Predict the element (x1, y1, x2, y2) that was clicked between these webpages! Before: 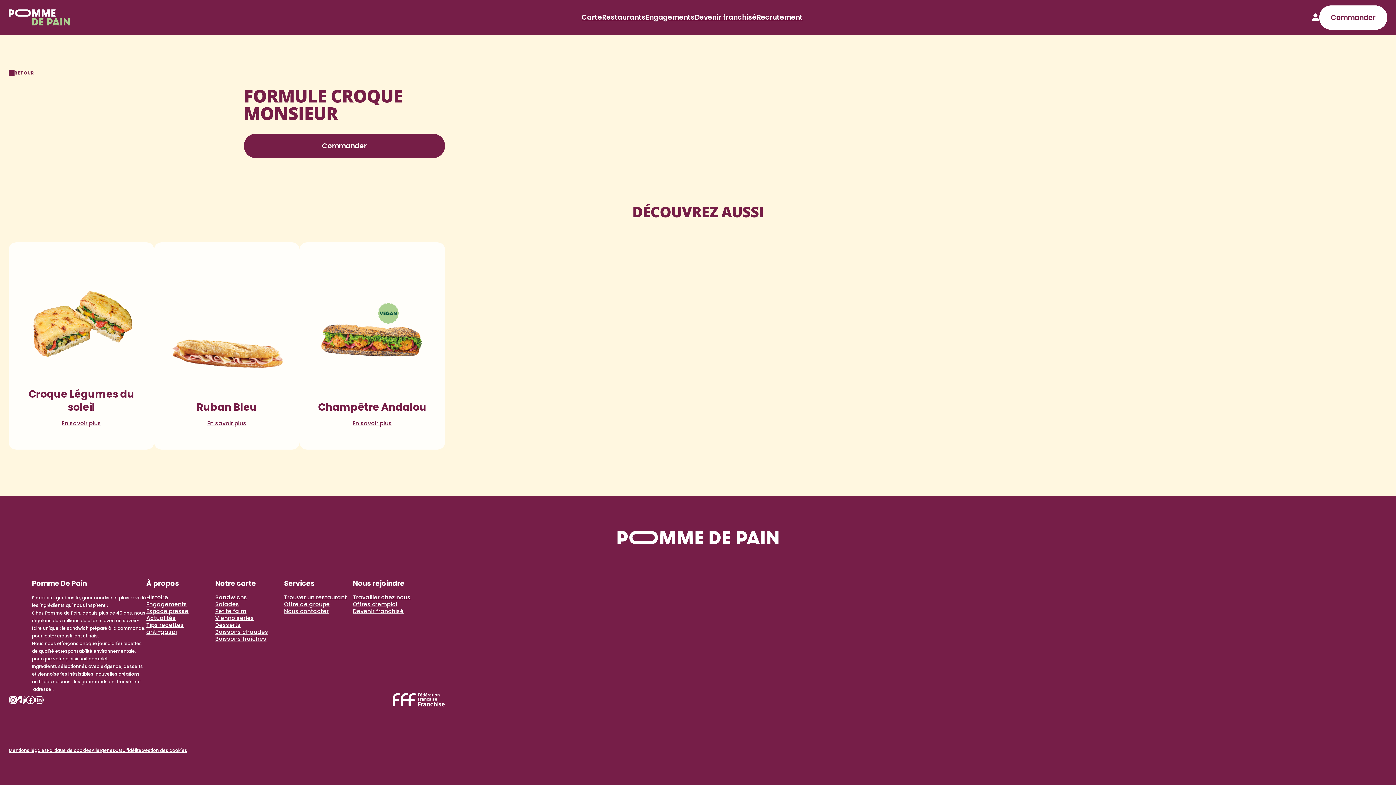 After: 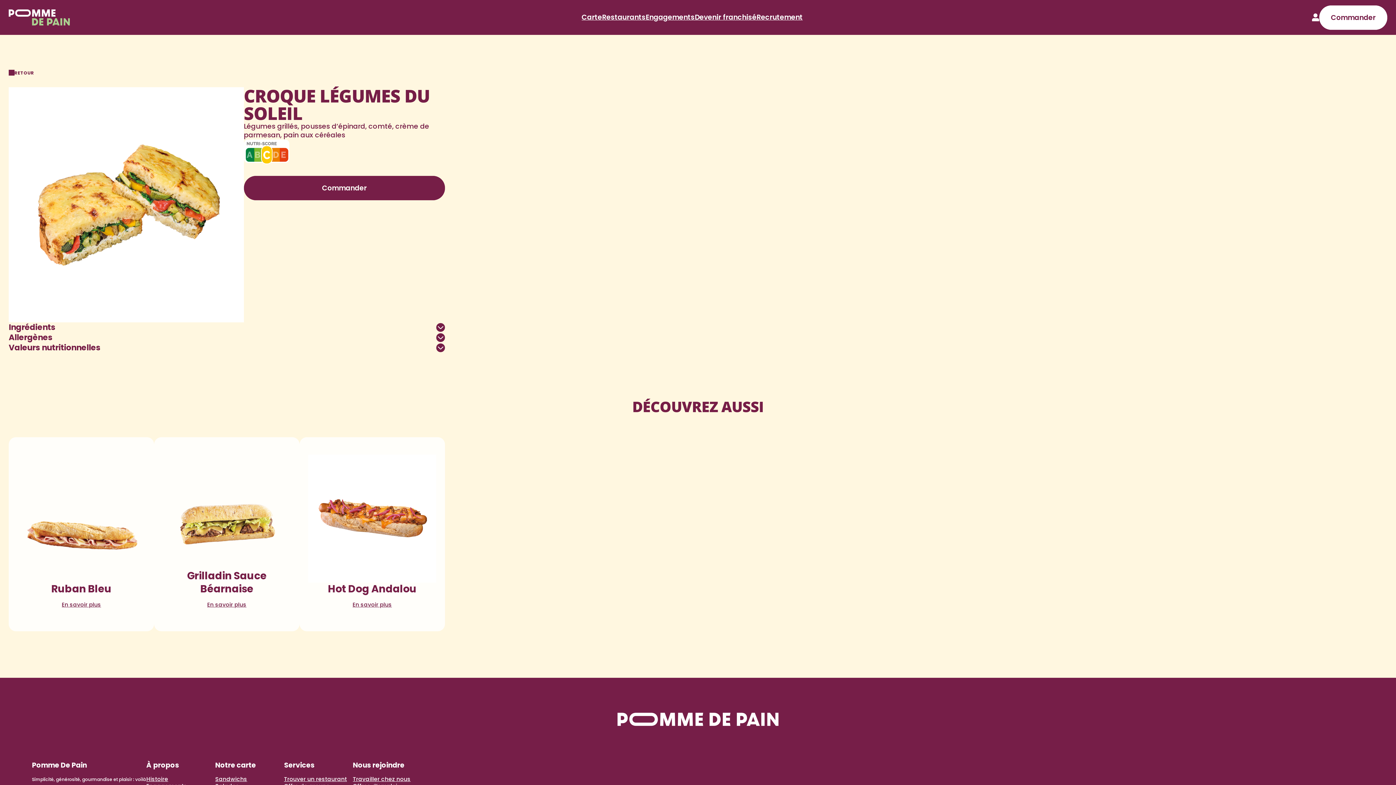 Action: bbox: (17, 260, 145, 388) label: En savoir plus sur le produit "Croque Légumes du soleil"